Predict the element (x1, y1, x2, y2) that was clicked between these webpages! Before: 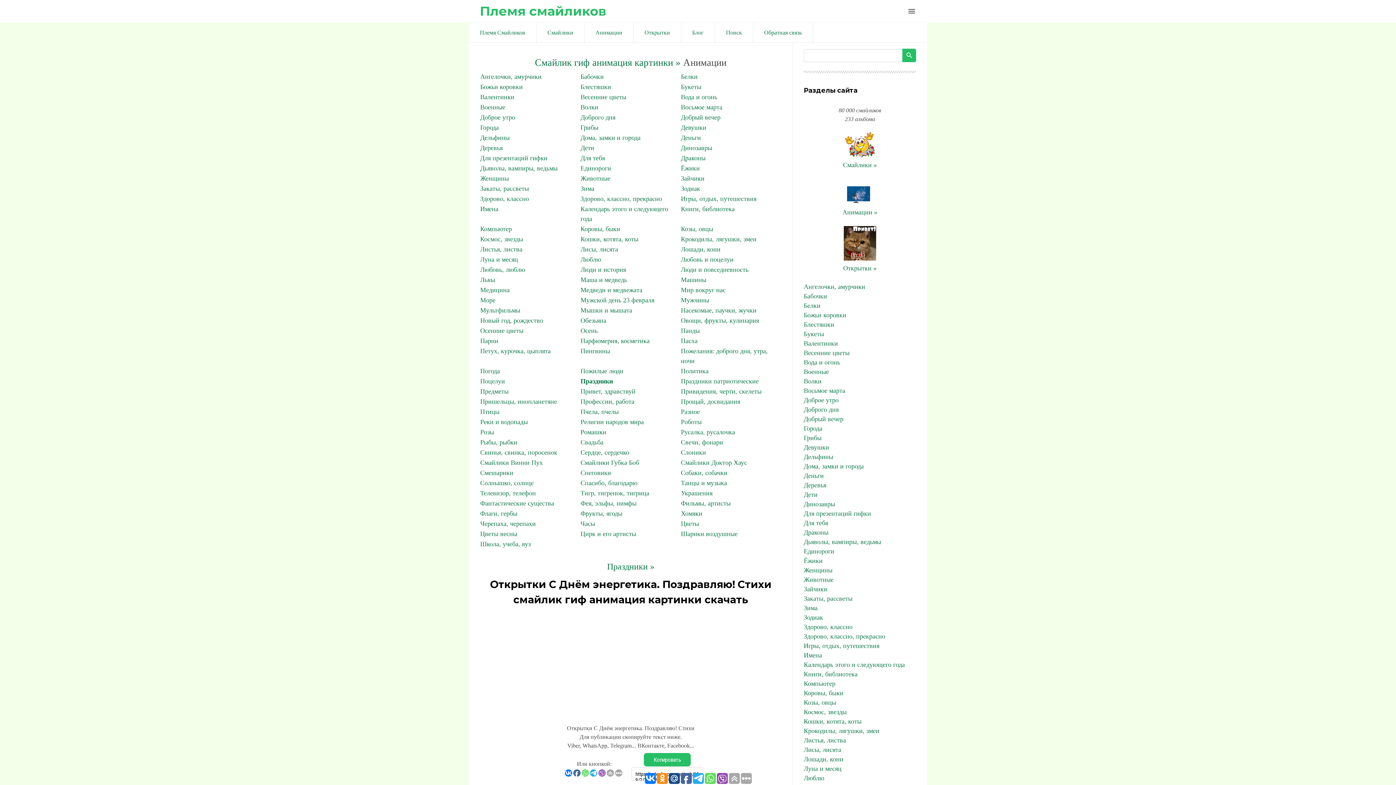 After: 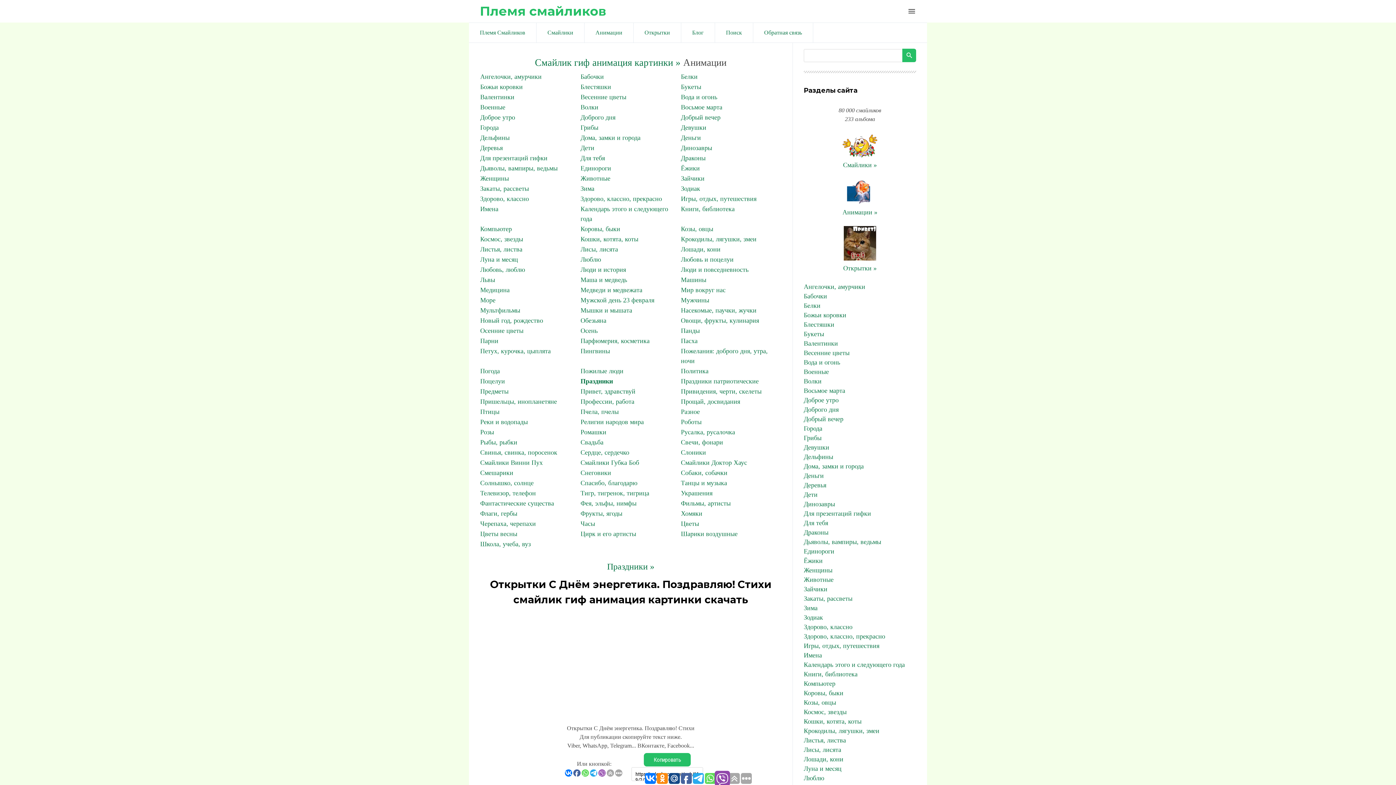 Action: bbox: (717, 773, 728, 784)